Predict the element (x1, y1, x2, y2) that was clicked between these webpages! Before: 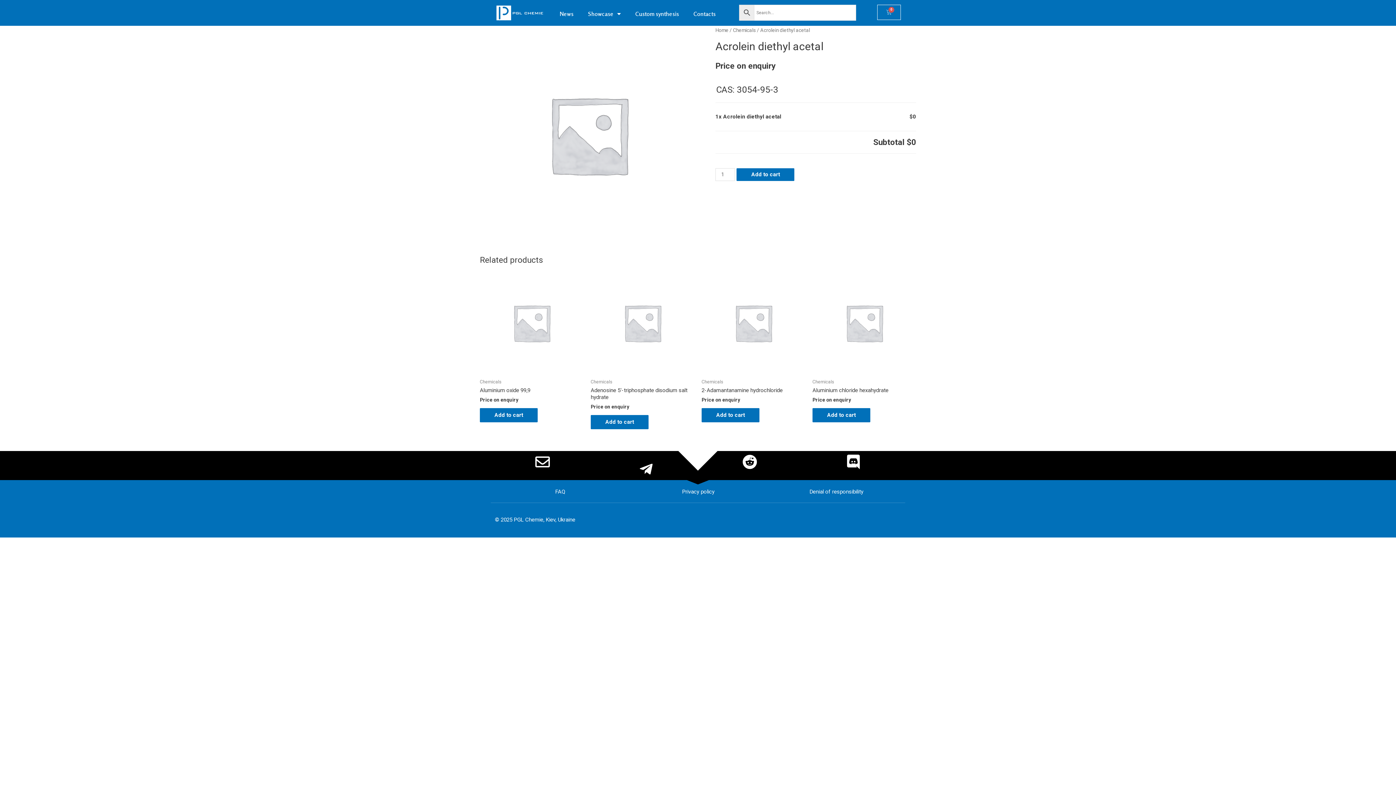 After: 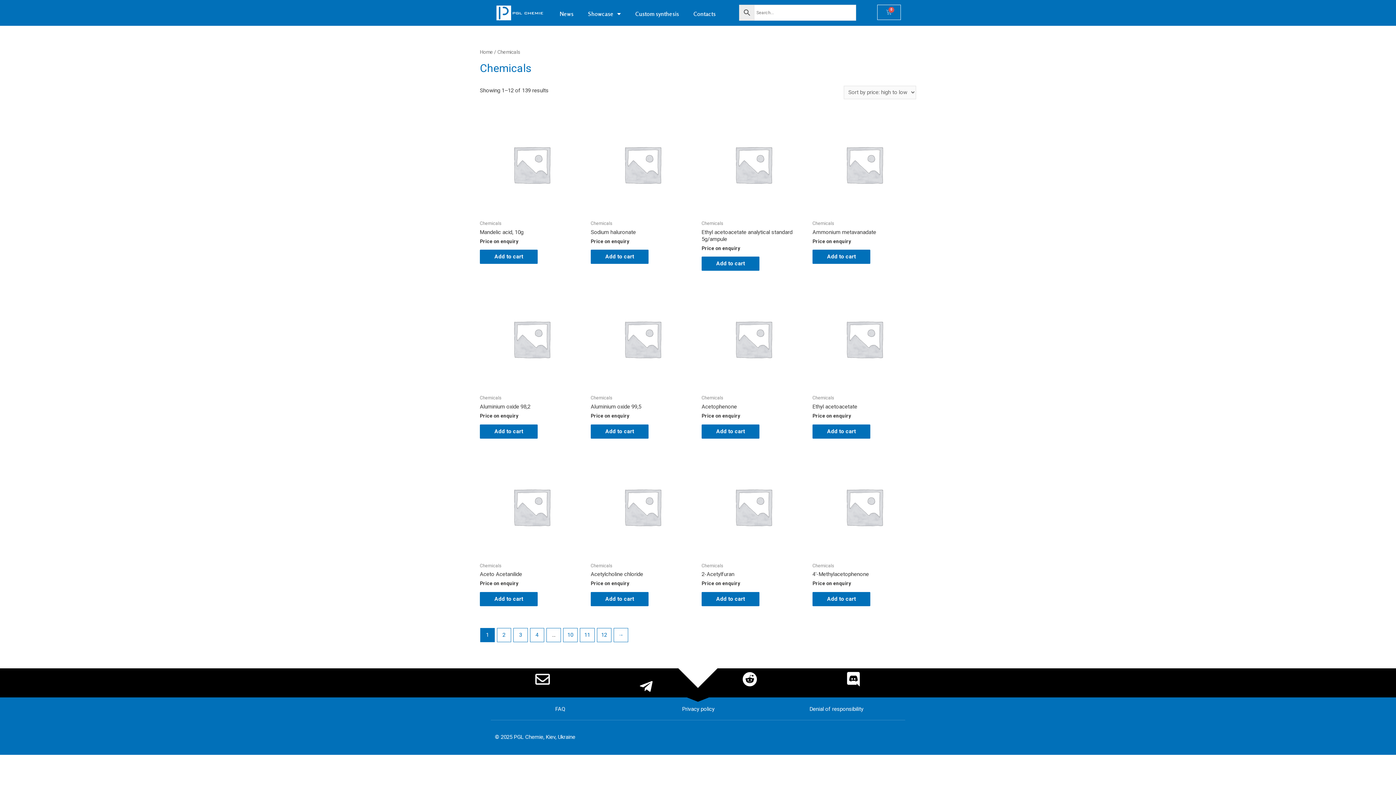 Action: bbox: (733, 27, 756, 33) label: Chemicals